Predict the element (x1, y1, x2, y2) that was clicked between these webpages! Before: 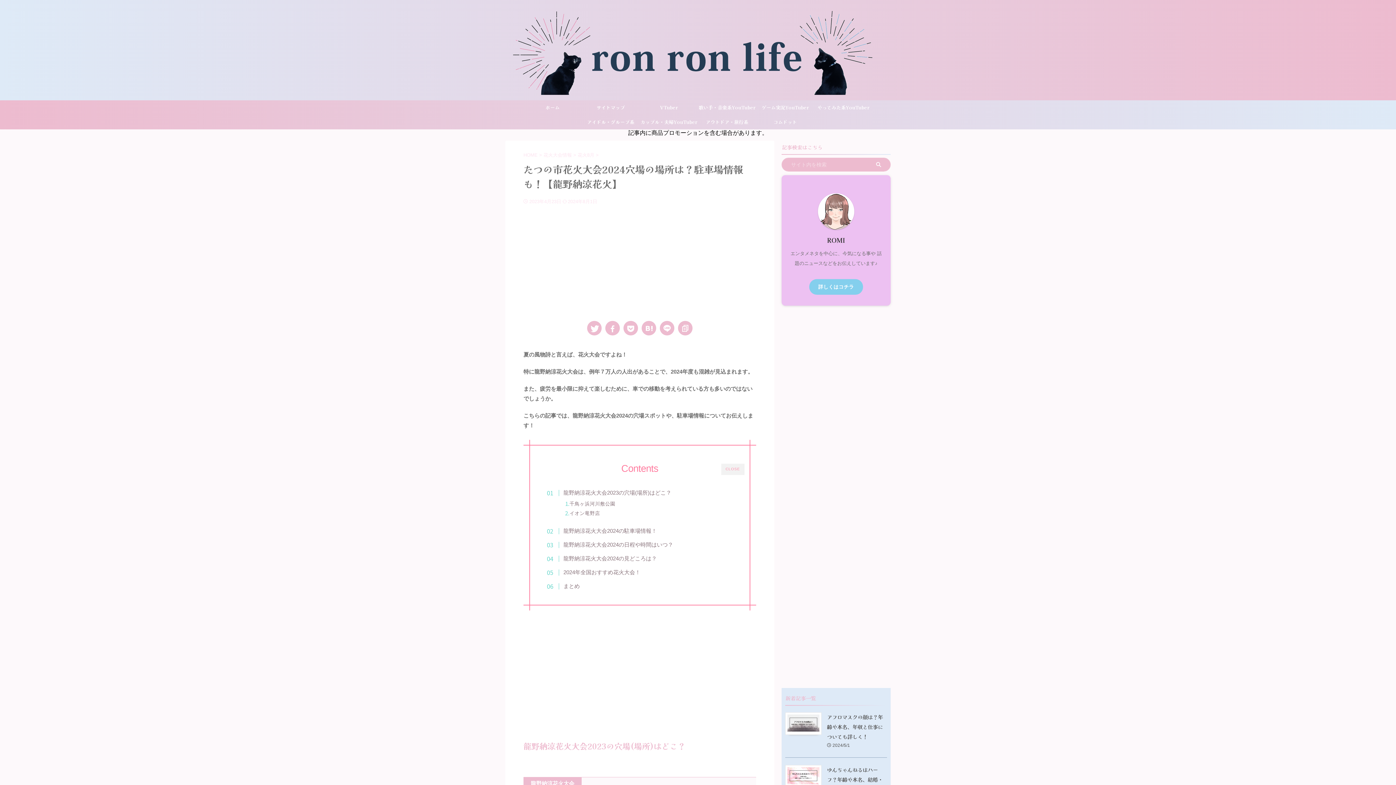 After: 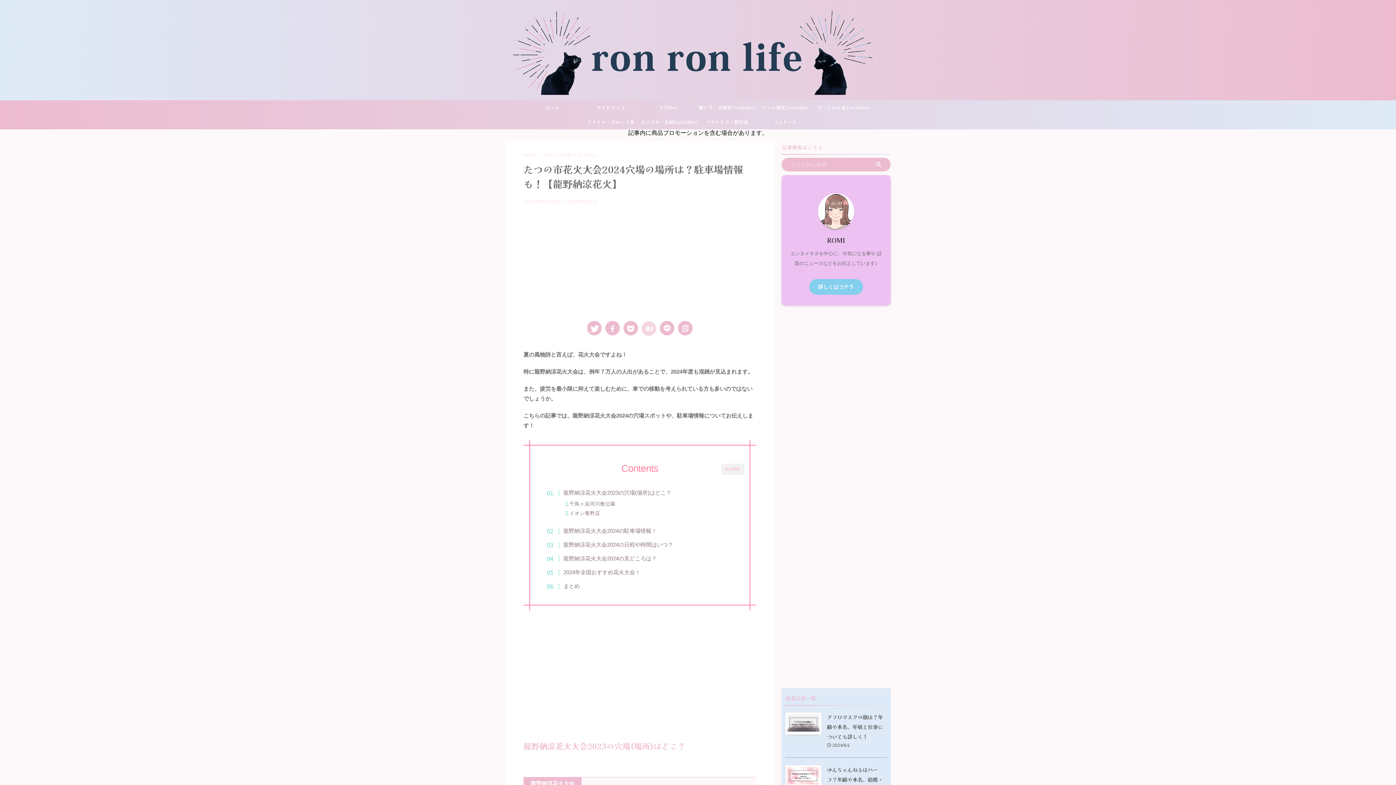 Action: bbox: (641, 321, 656, 335)